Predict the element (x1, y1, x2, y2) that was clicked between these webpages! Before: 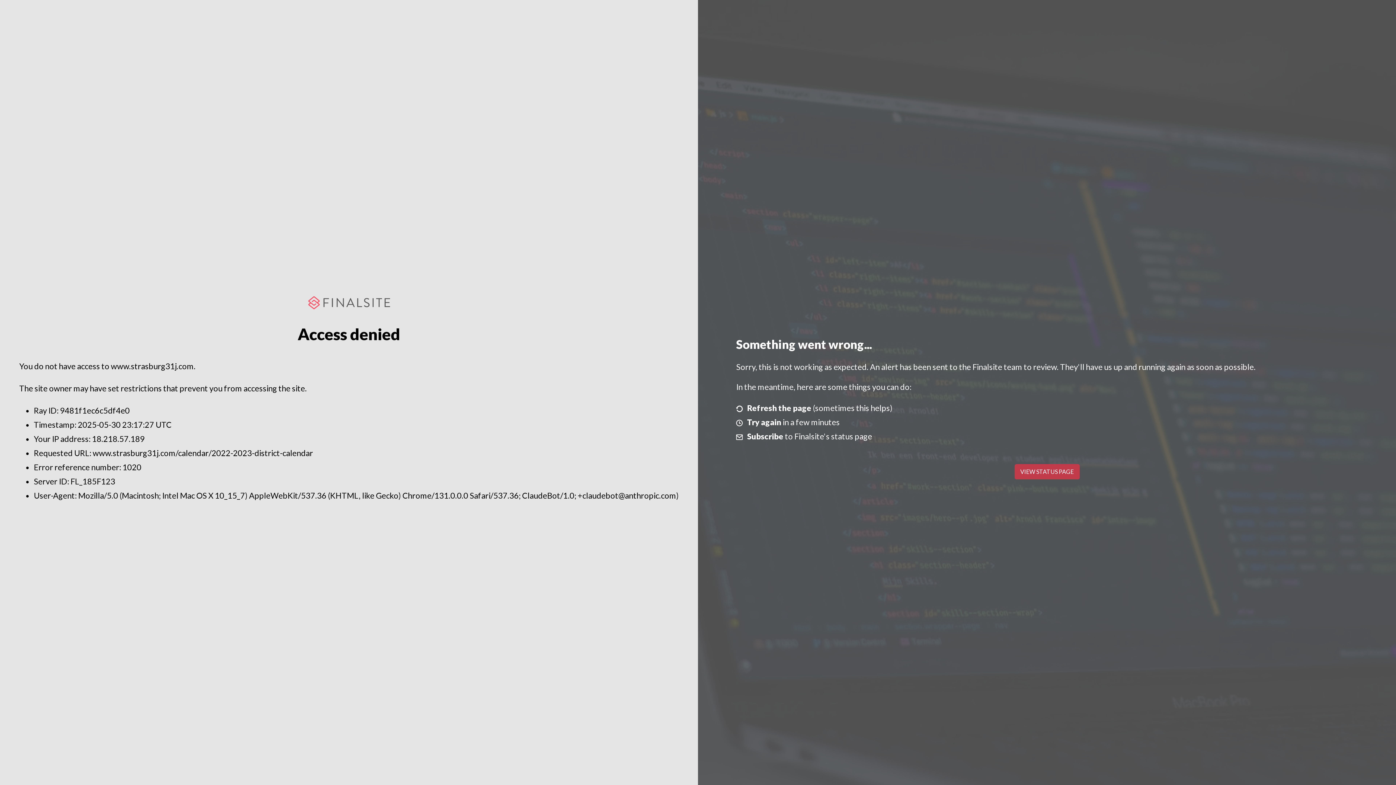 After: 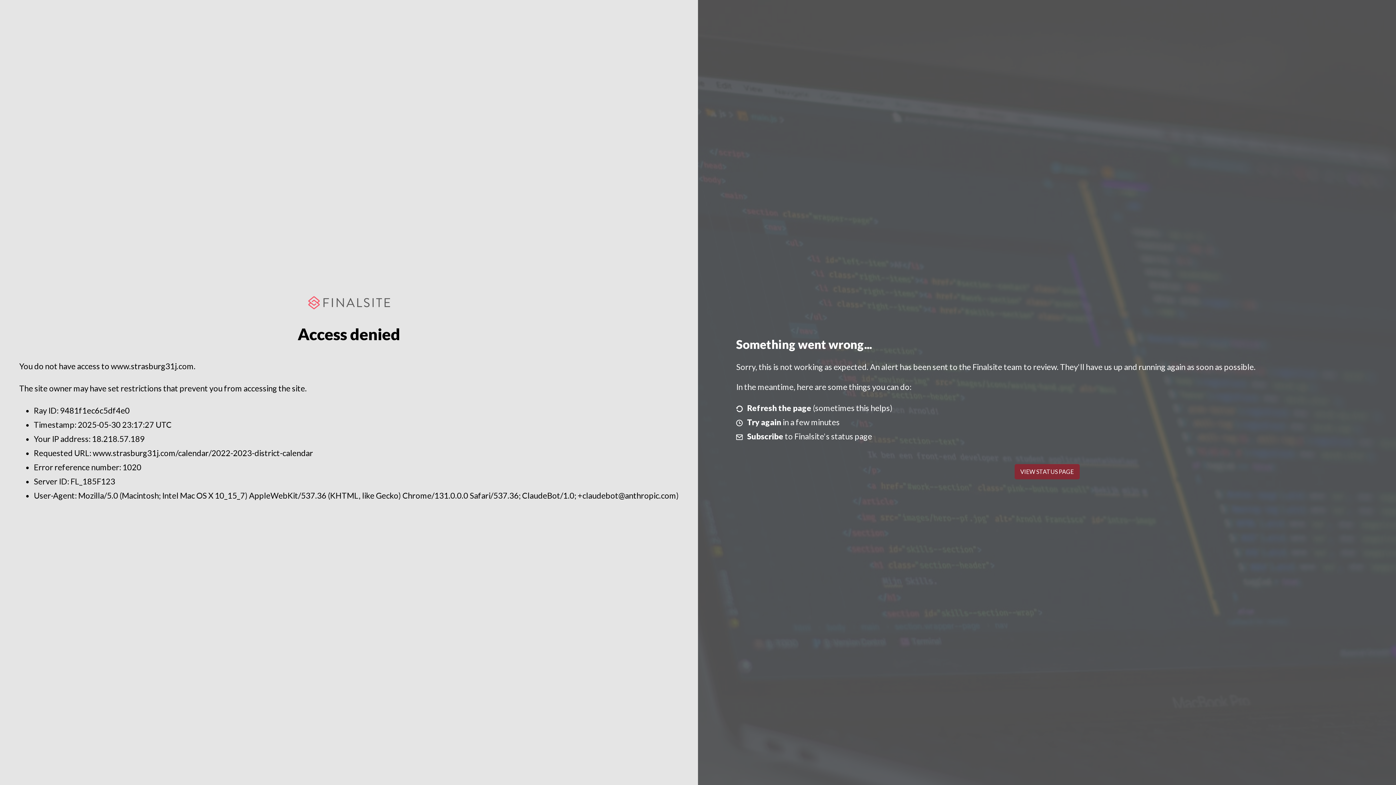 Action: bbox: (1014, 464, 1079, 479) label: VIEW STATUS PAGE